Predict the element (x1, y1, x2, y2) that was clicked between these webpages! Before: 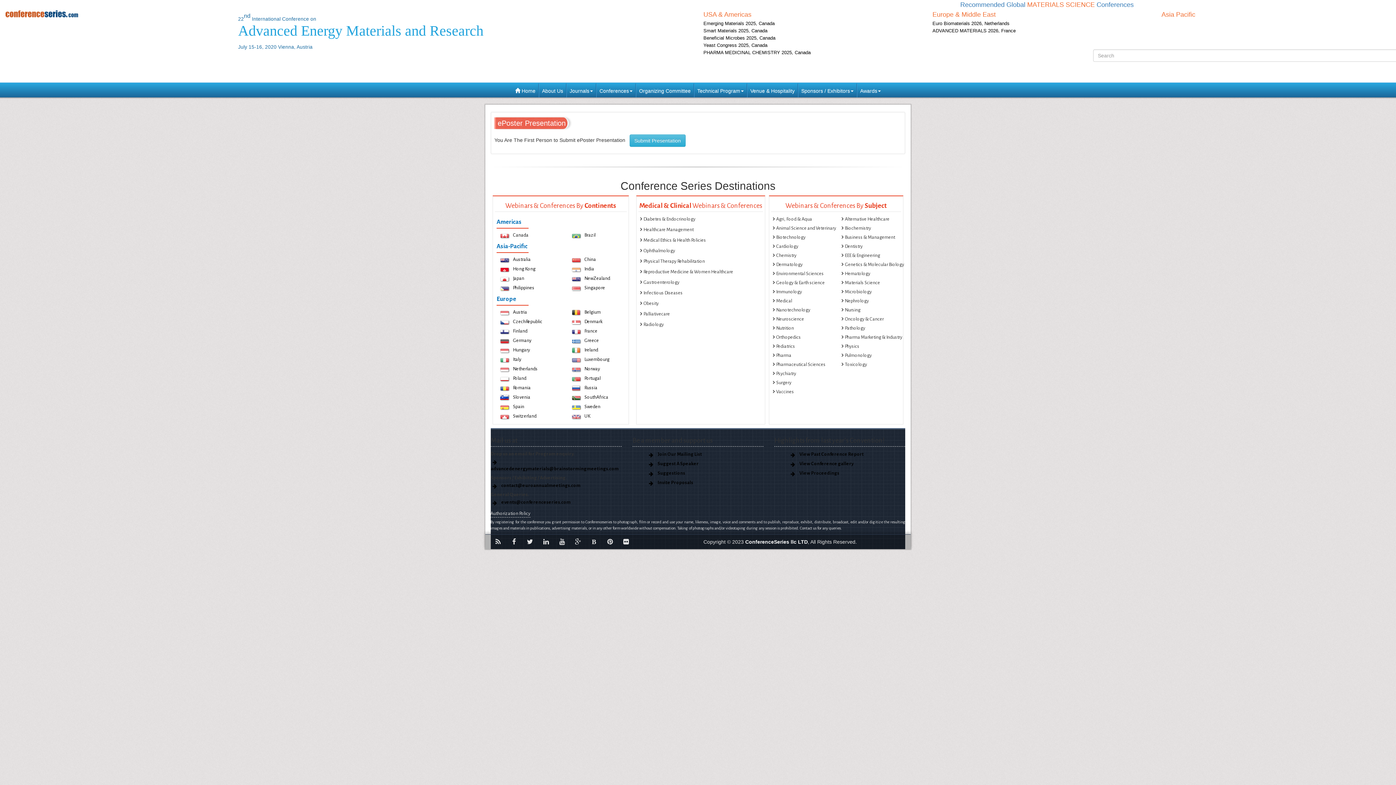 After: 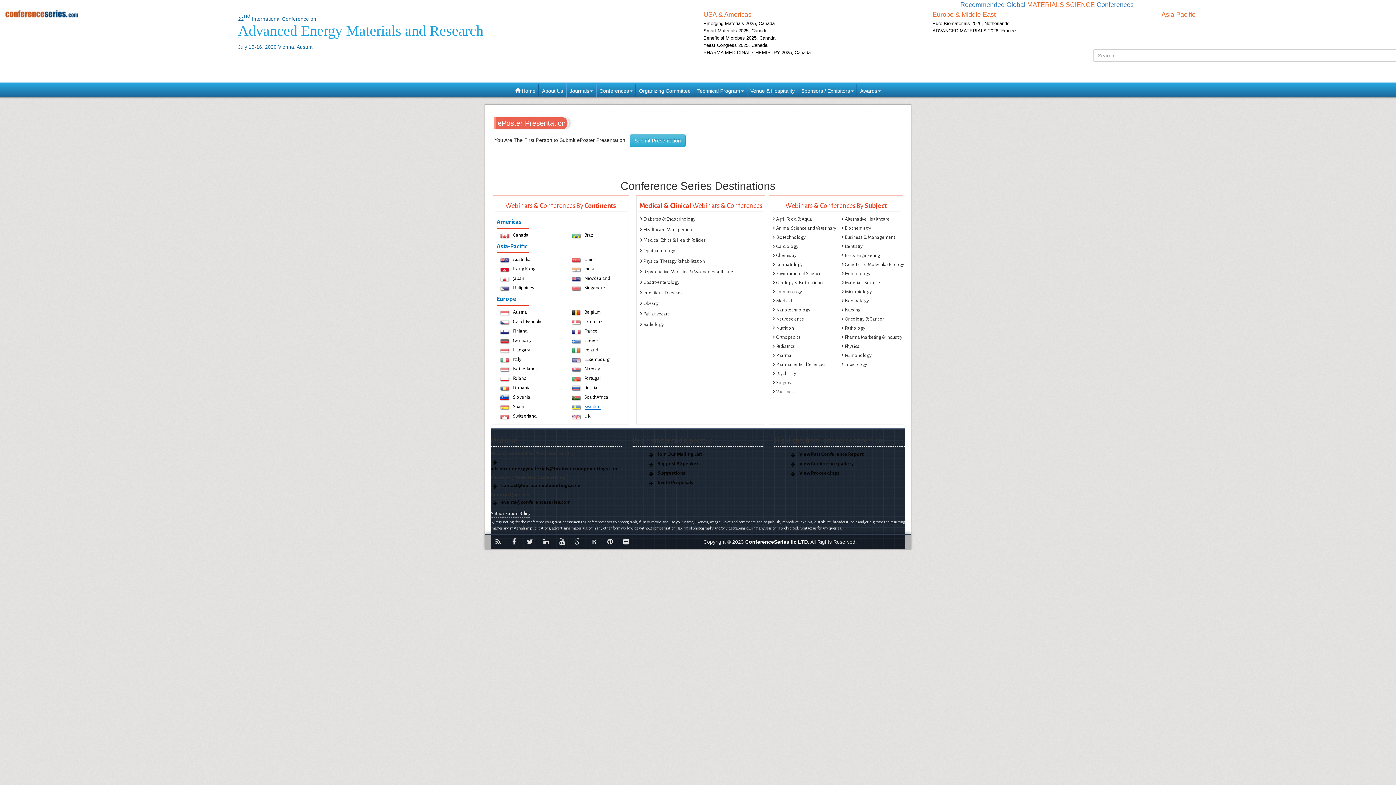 Action: bbox: (584, 404, 600, 409) label: Sweden